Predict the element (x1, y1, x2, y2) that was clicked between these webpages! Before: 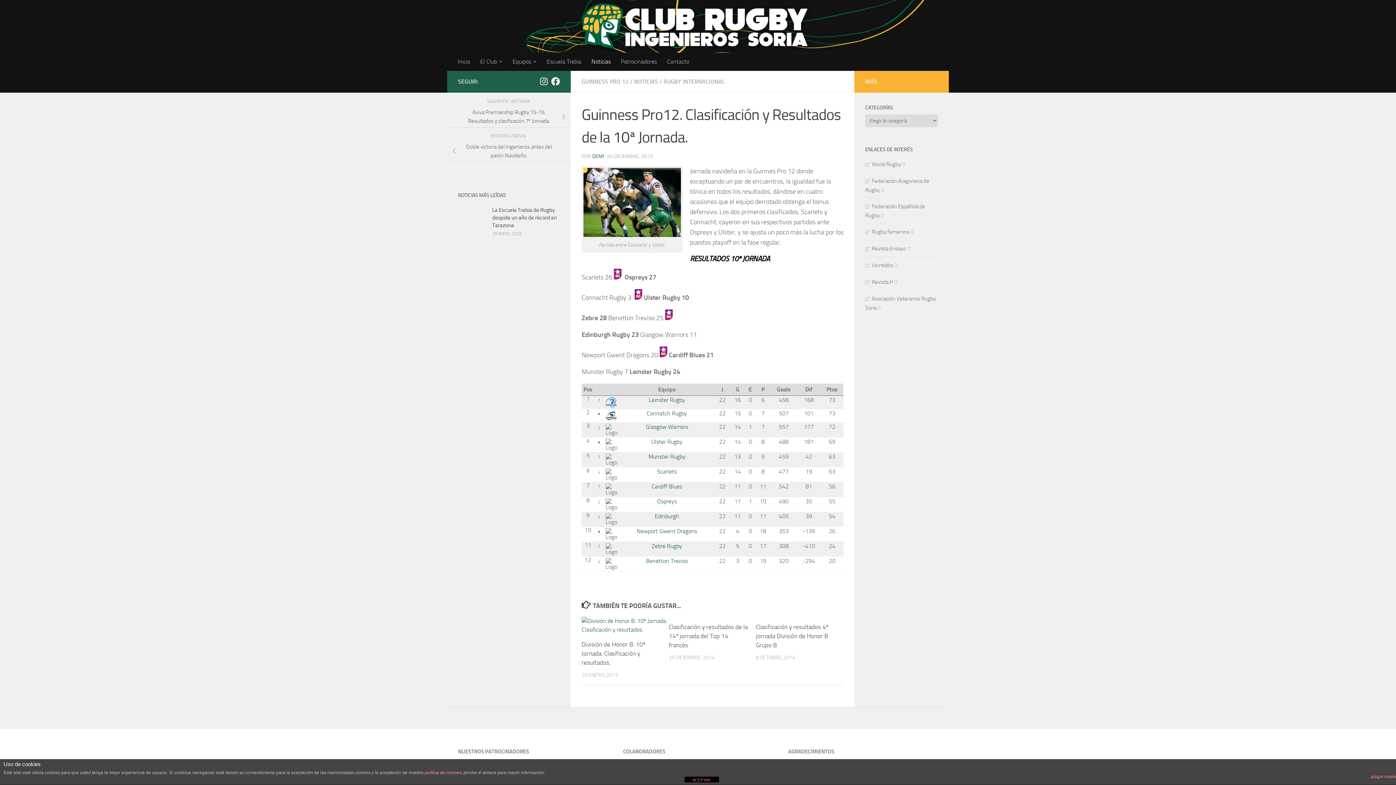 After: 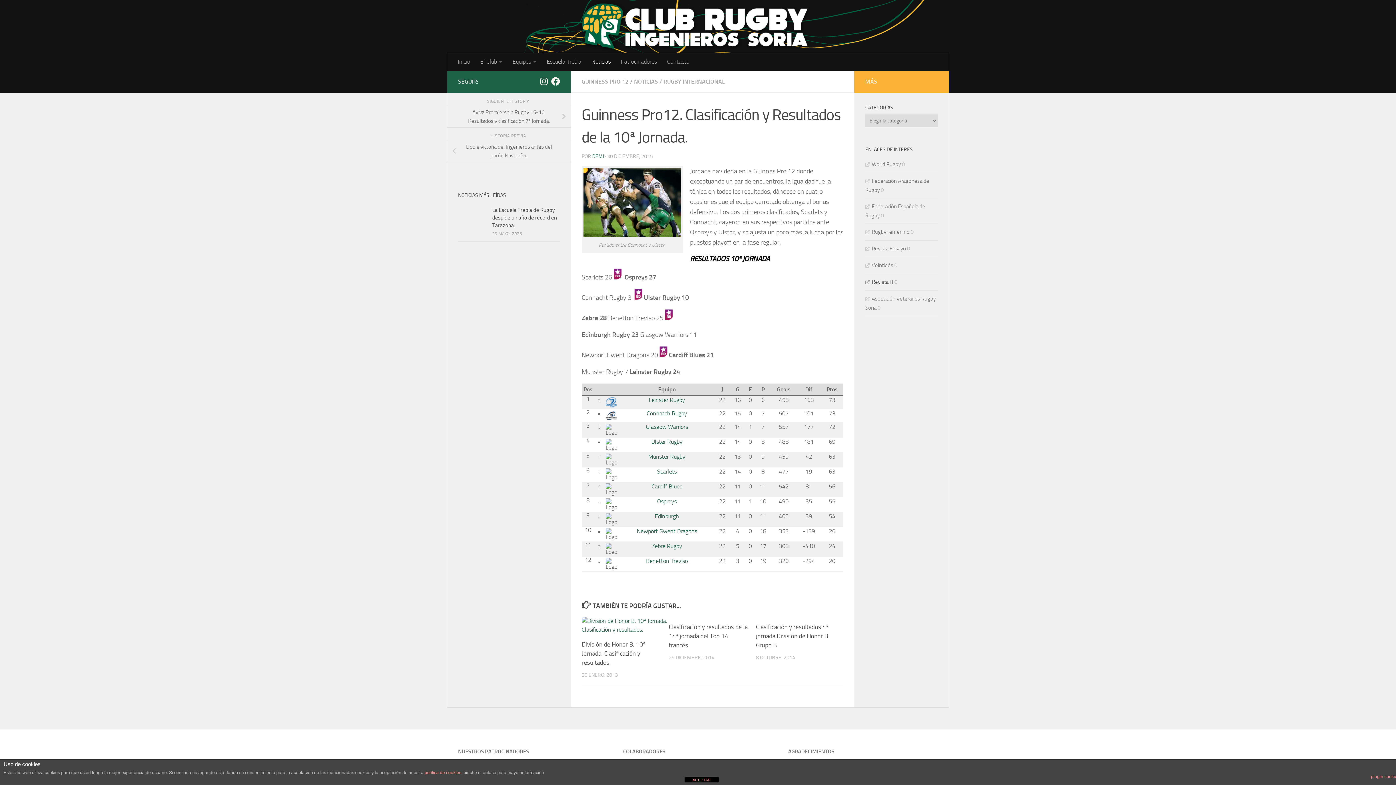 Action: label: Revista H bbox: (865, 278, 893, 285)